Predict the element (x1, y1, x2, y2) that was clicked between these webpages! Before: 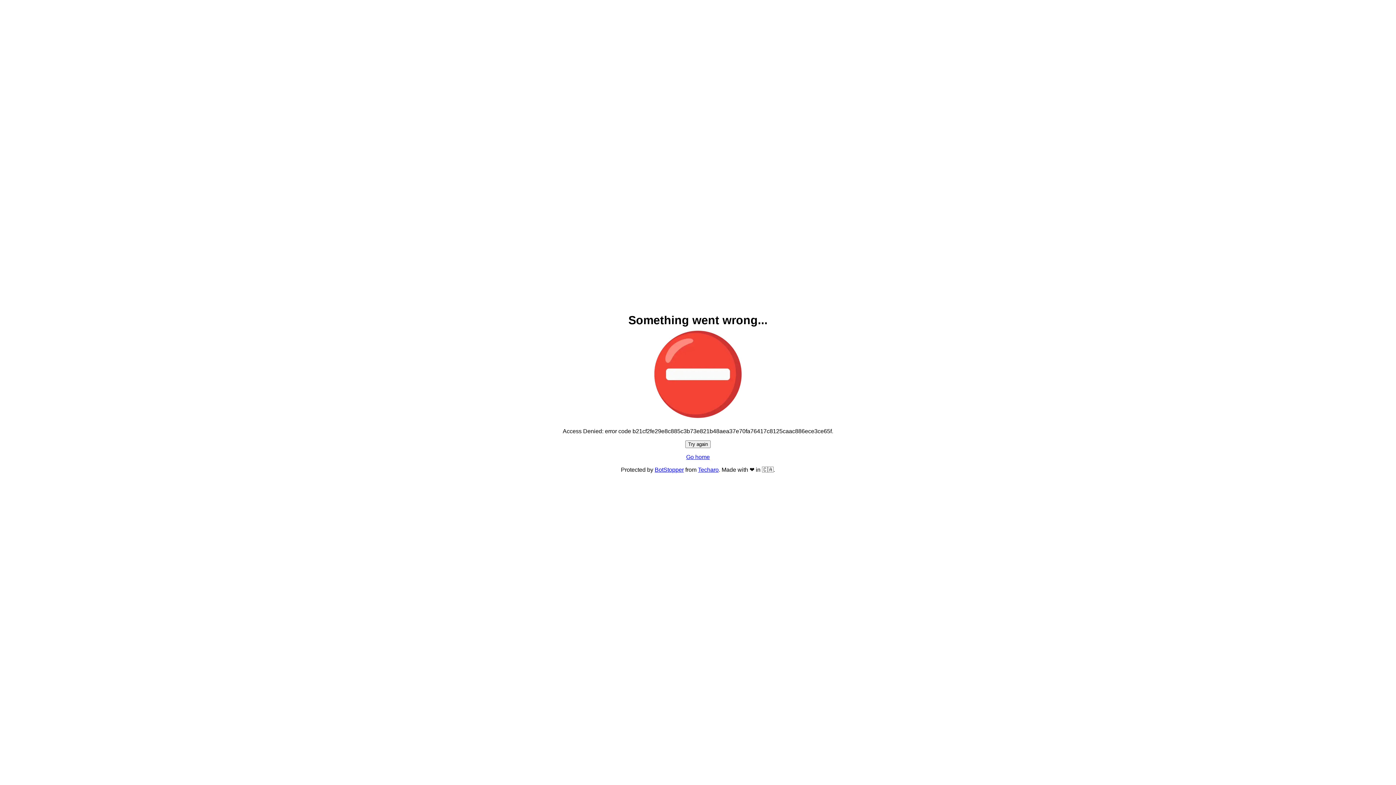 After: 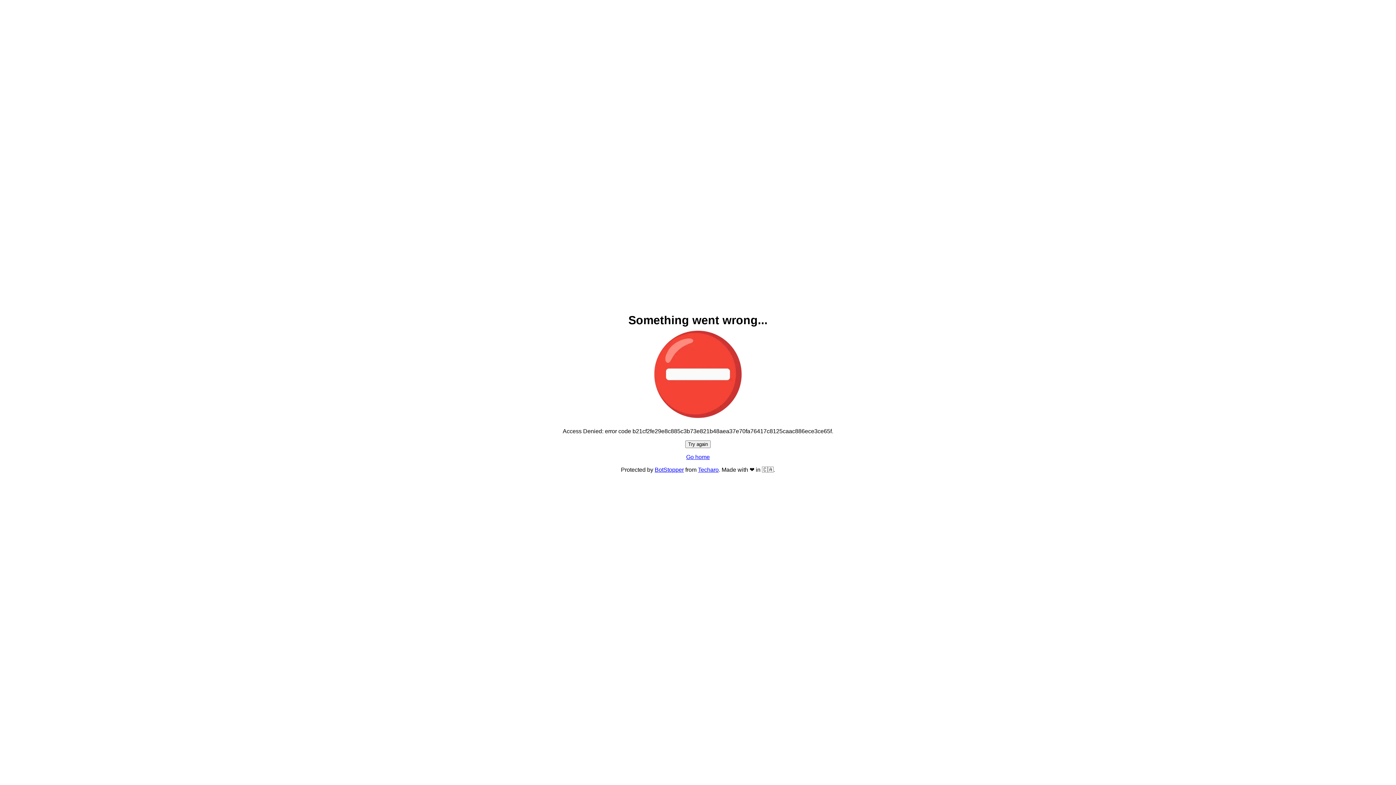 Action: bbox: (686, 454, 710, 460) label: Go home